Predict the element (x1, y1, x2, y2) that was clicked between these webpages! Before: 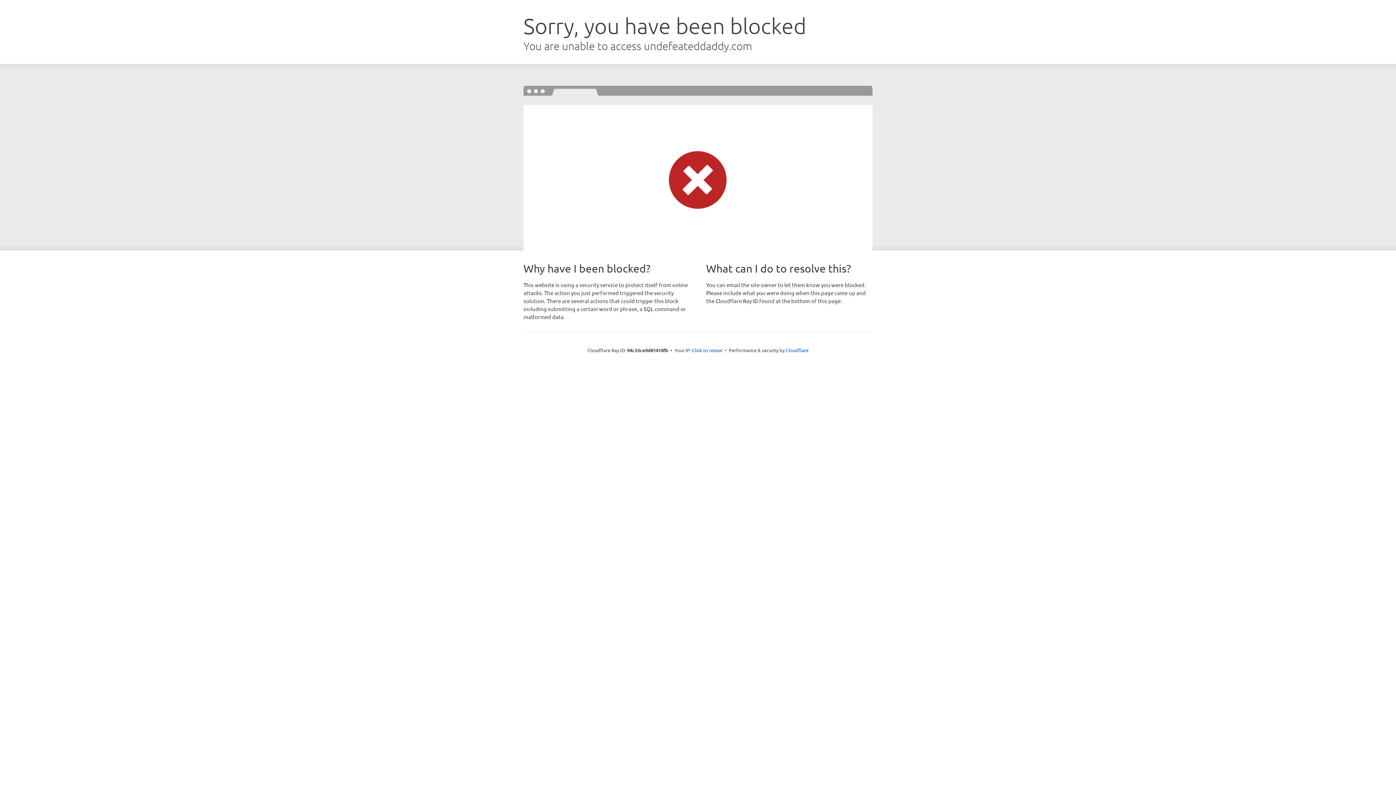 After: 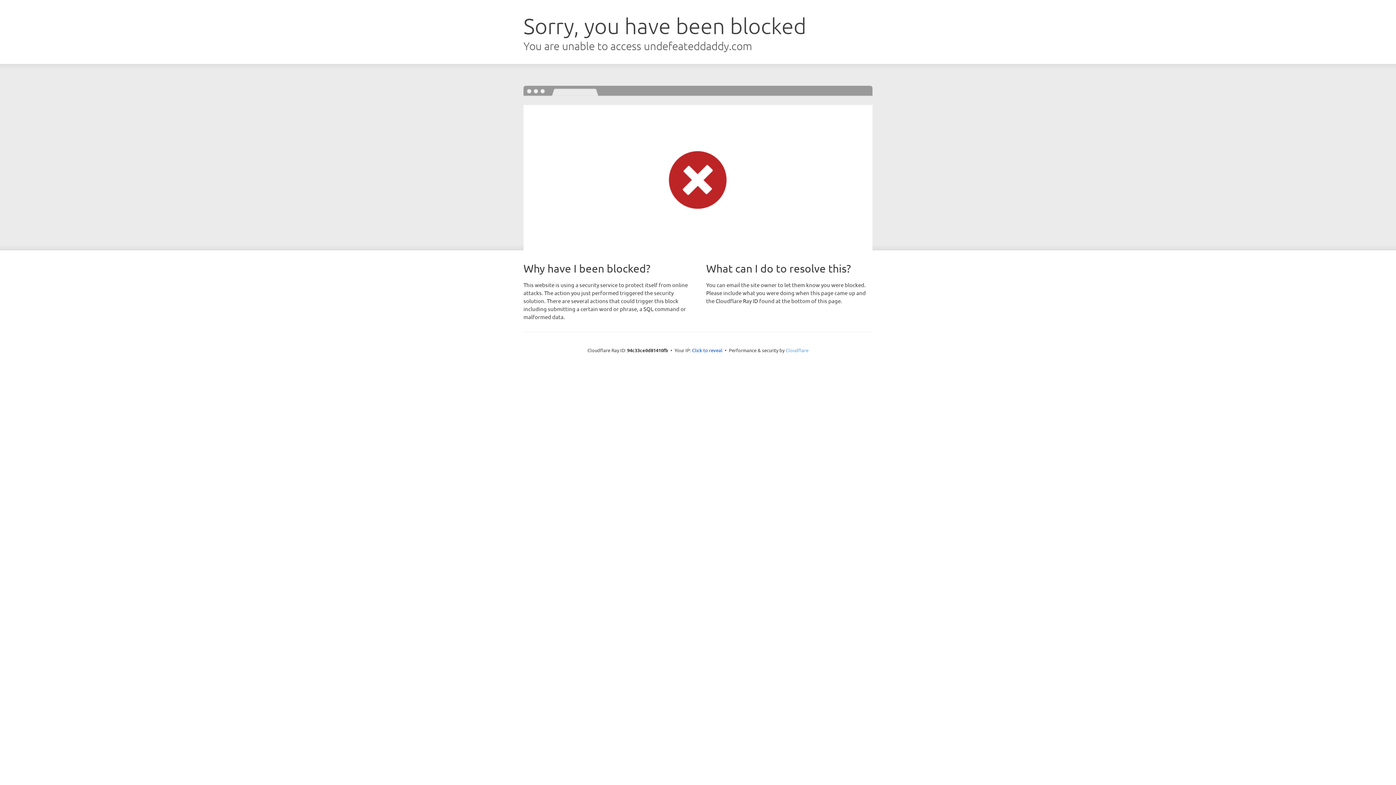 Action: label: Cloudflare bbox: (785, 347, 808, 353)